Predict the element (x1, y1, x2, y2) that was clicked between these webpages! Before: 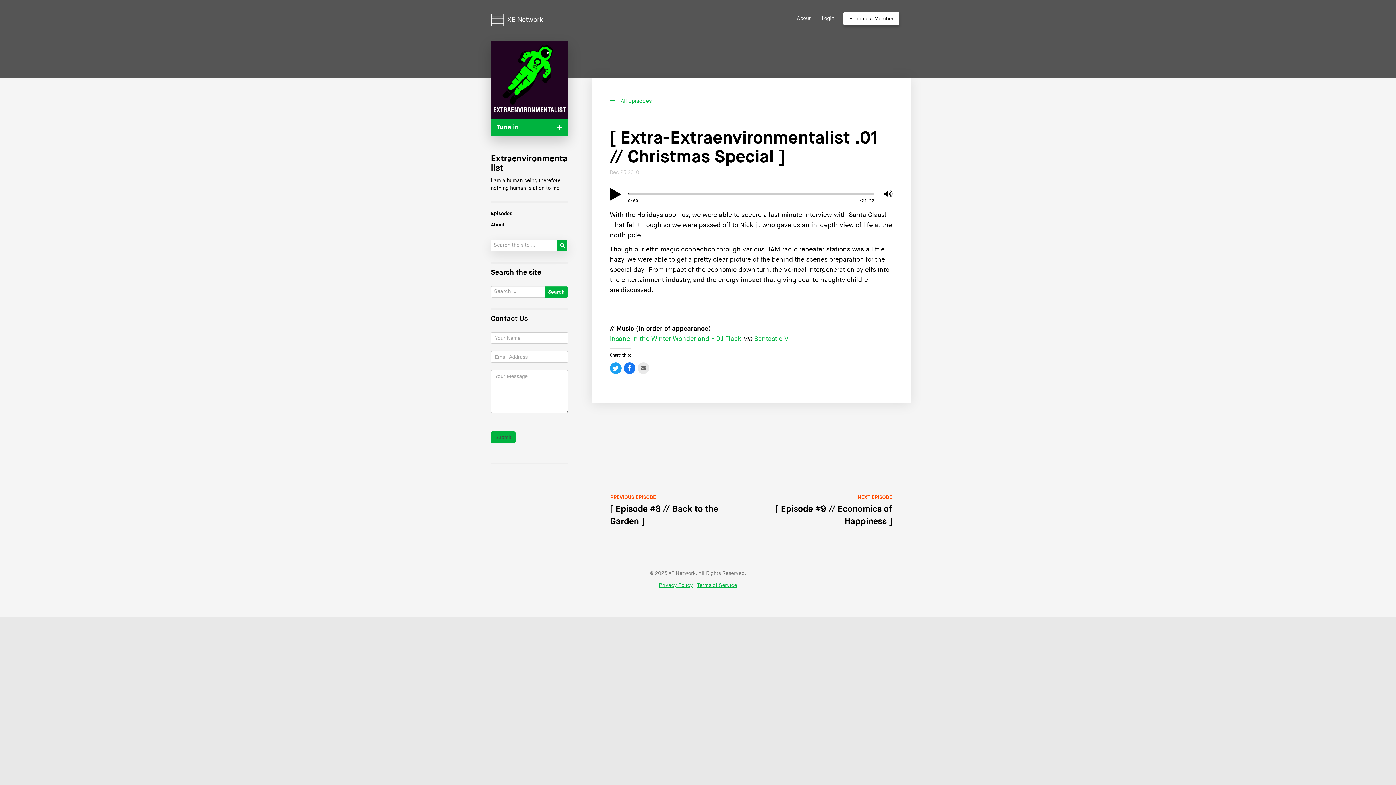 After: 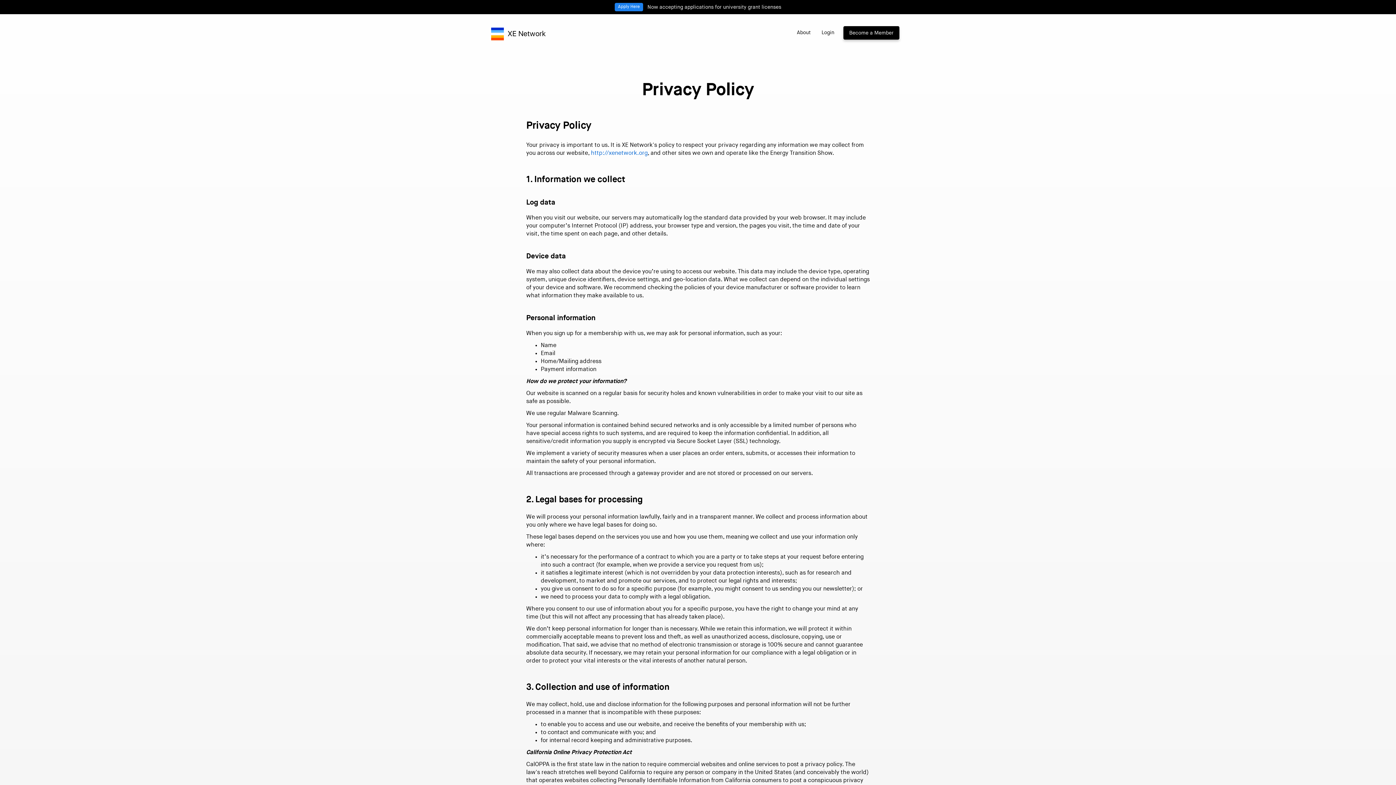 Action: label: Privacy Policy bbox: (659, 583, 692, 588)